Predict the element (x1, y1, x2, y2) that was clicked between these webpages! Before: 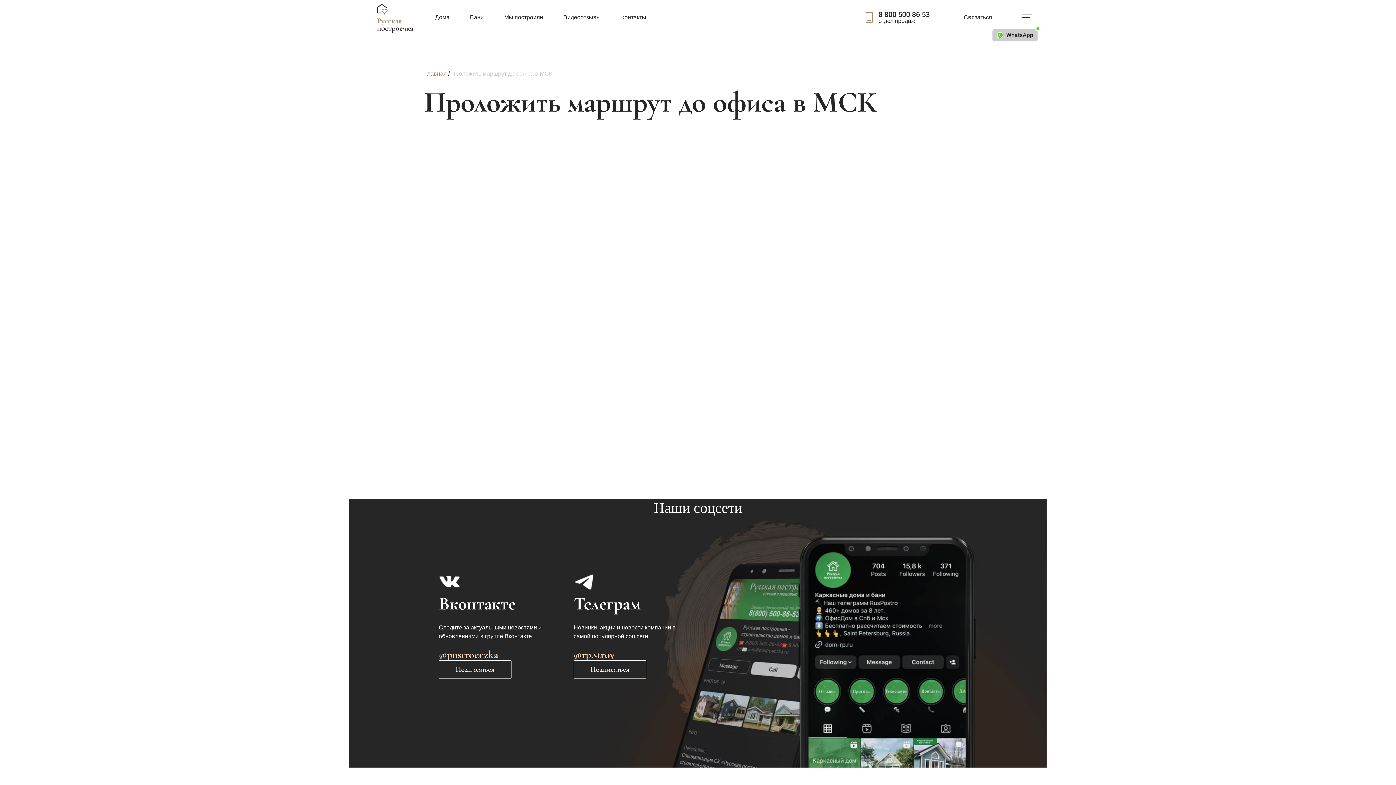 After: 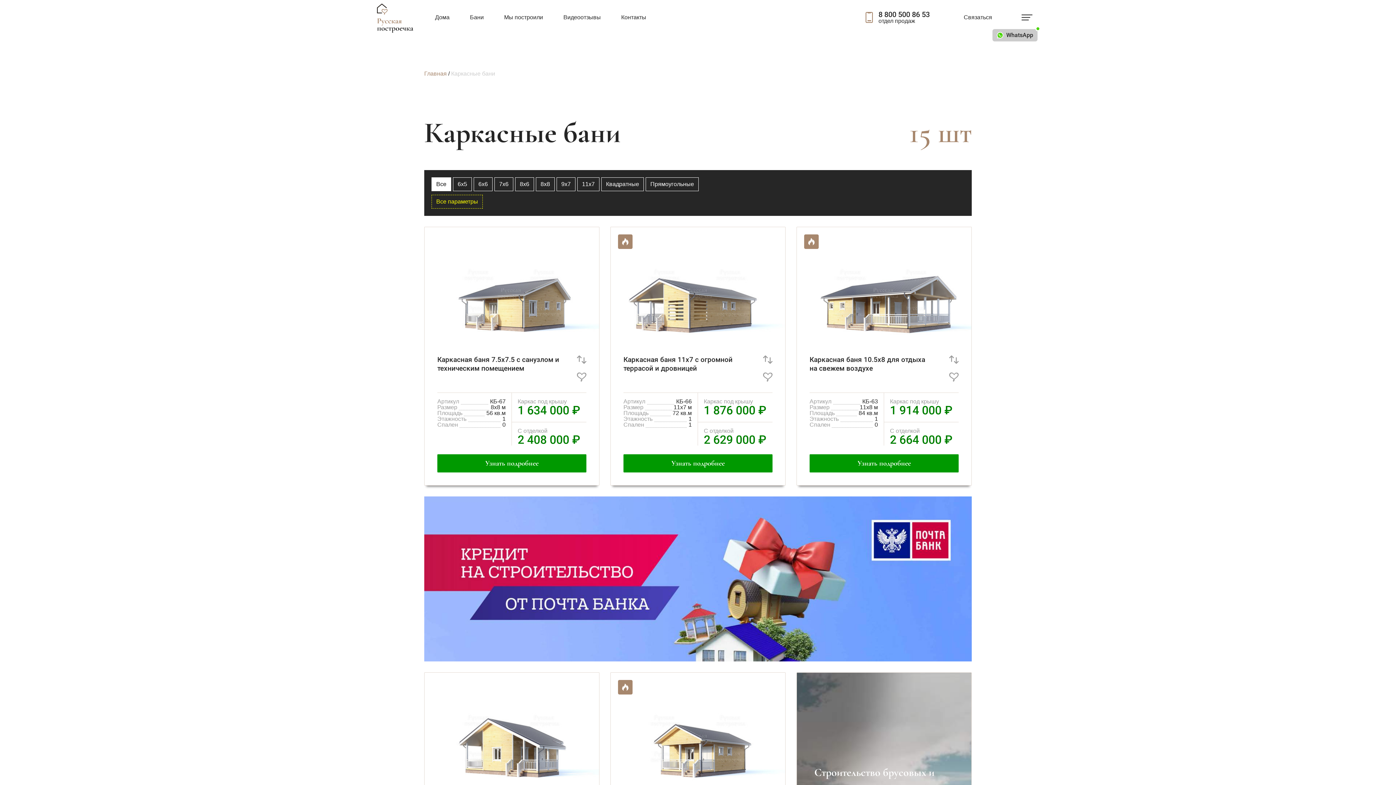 Action: bbox: (459, 0, 494, 36) label: Бани